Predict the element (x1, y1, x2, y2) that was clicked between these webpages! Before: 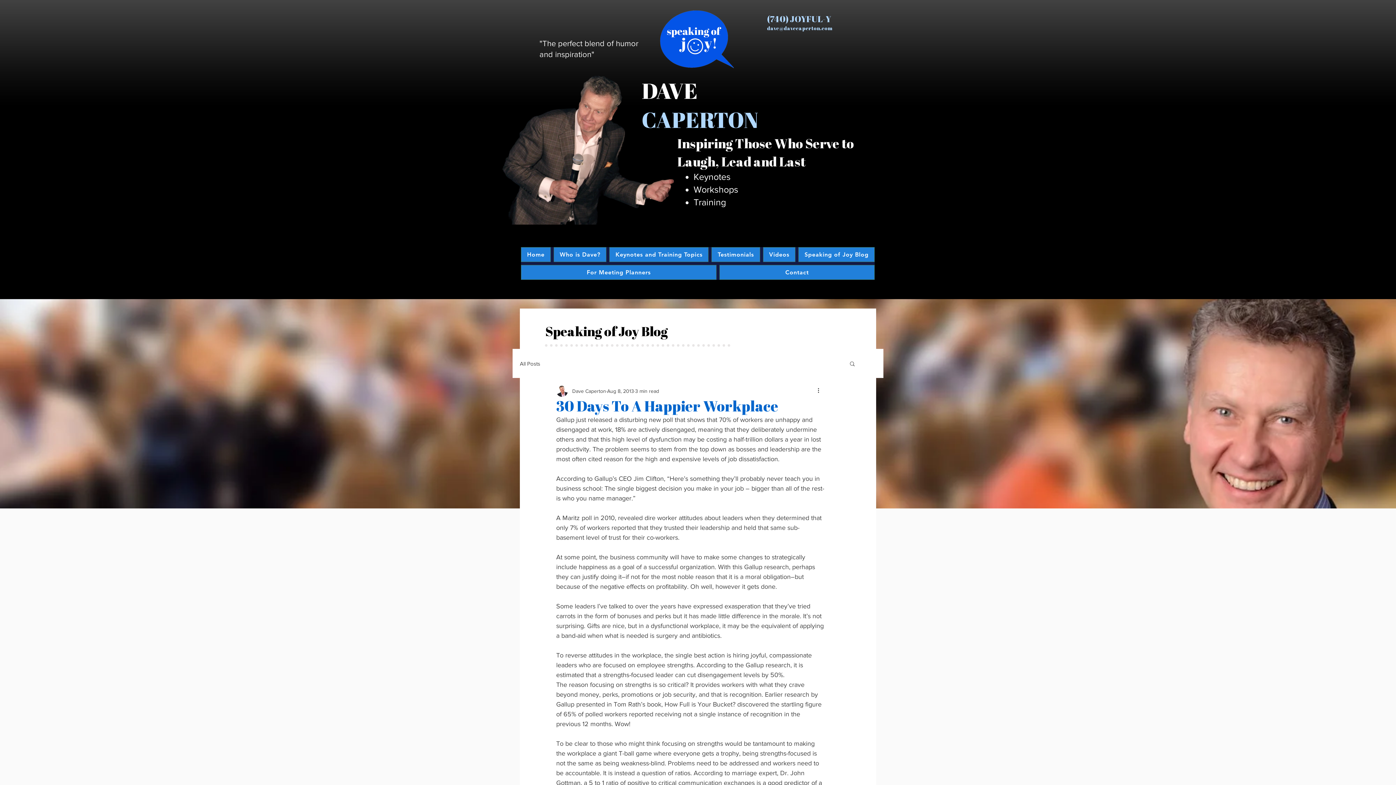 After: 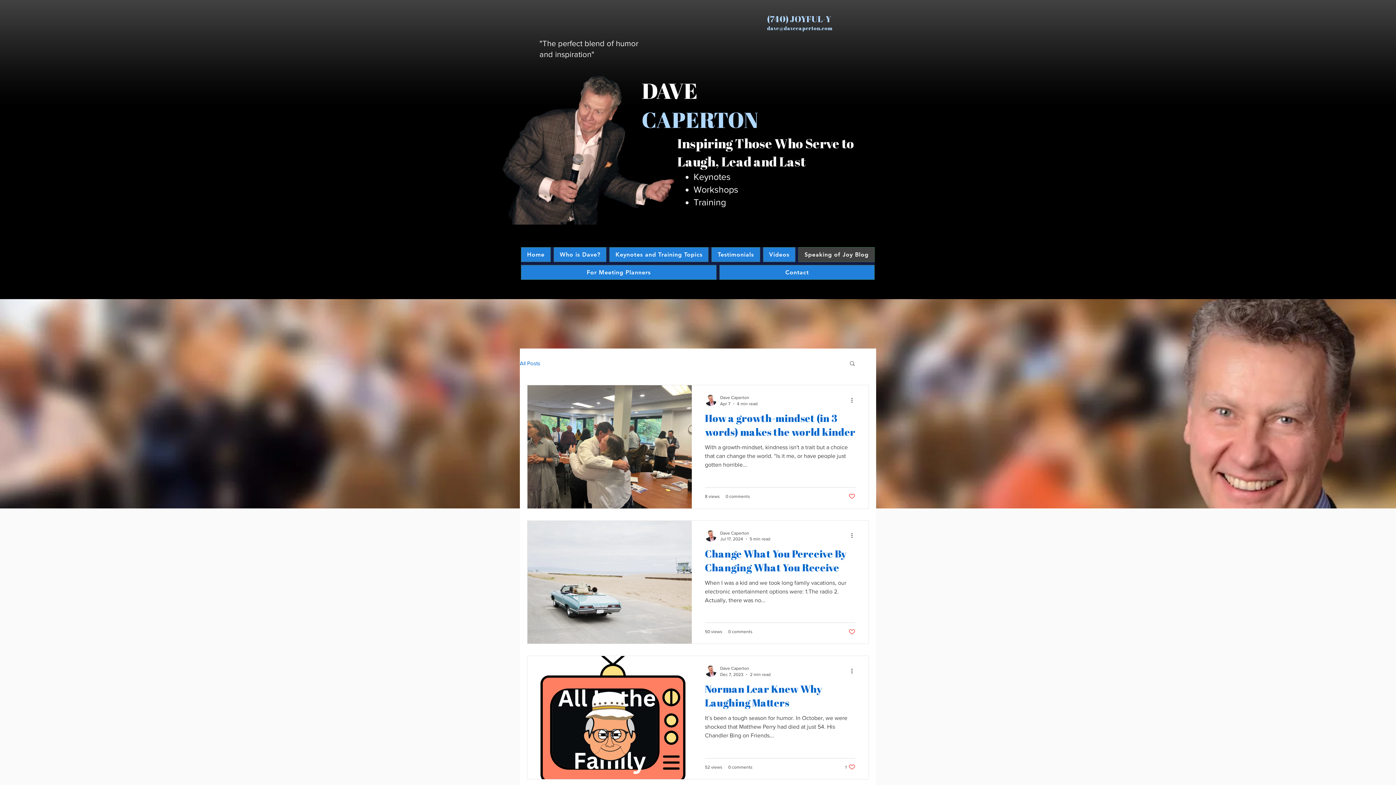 Action: bbox: (520, 359, 540, 367) label: All Posts